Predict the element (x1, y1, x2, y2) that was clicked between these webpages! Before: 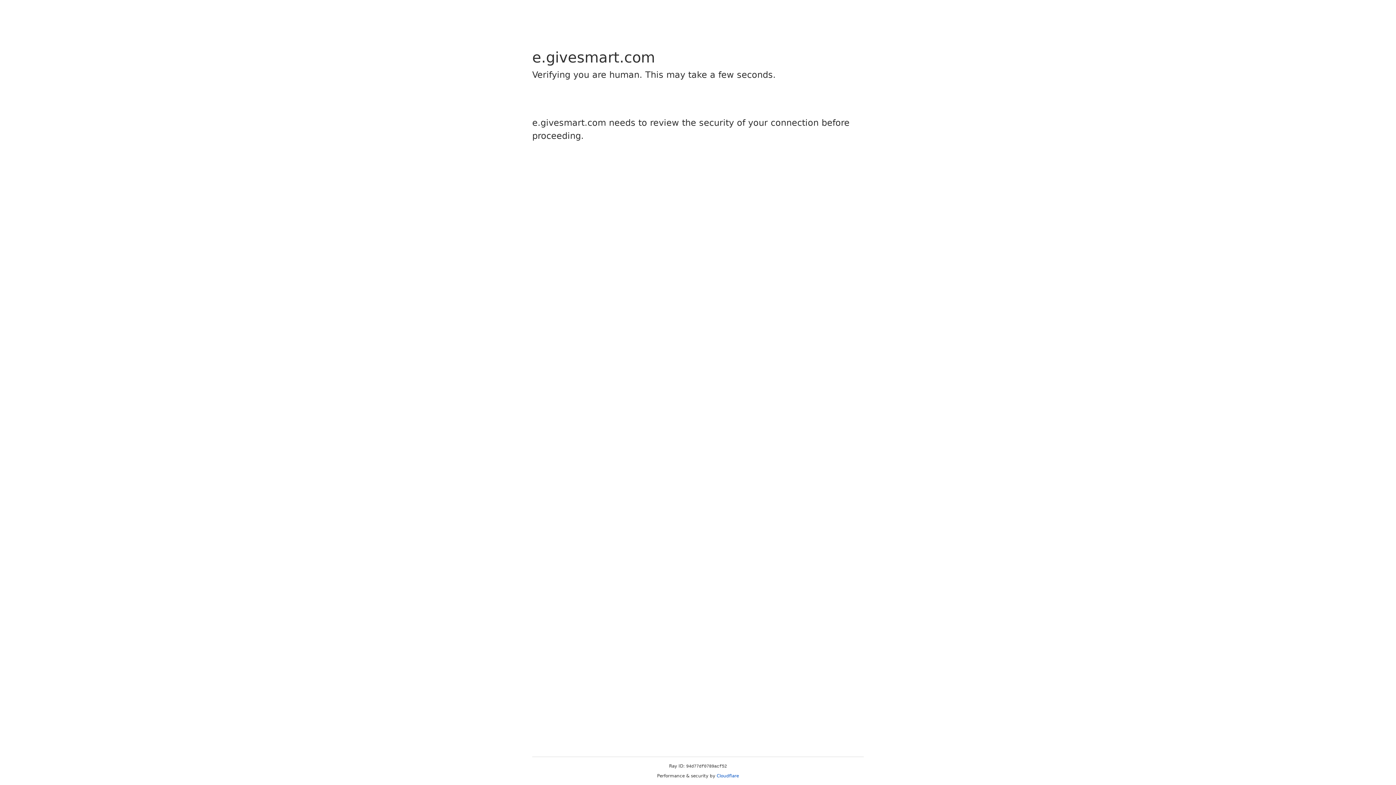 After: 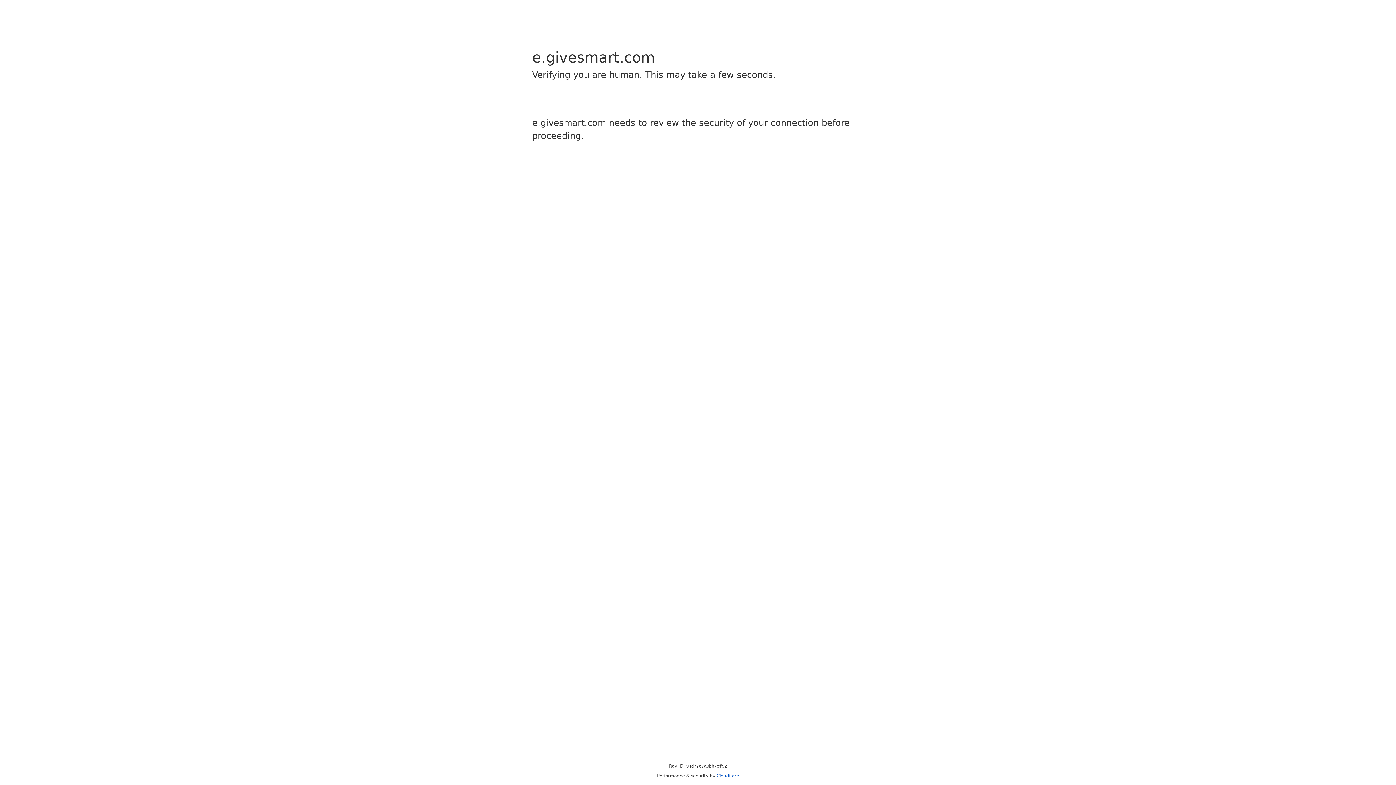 Action: label: Cloudflare bbox: (716, 773, 739, 778)